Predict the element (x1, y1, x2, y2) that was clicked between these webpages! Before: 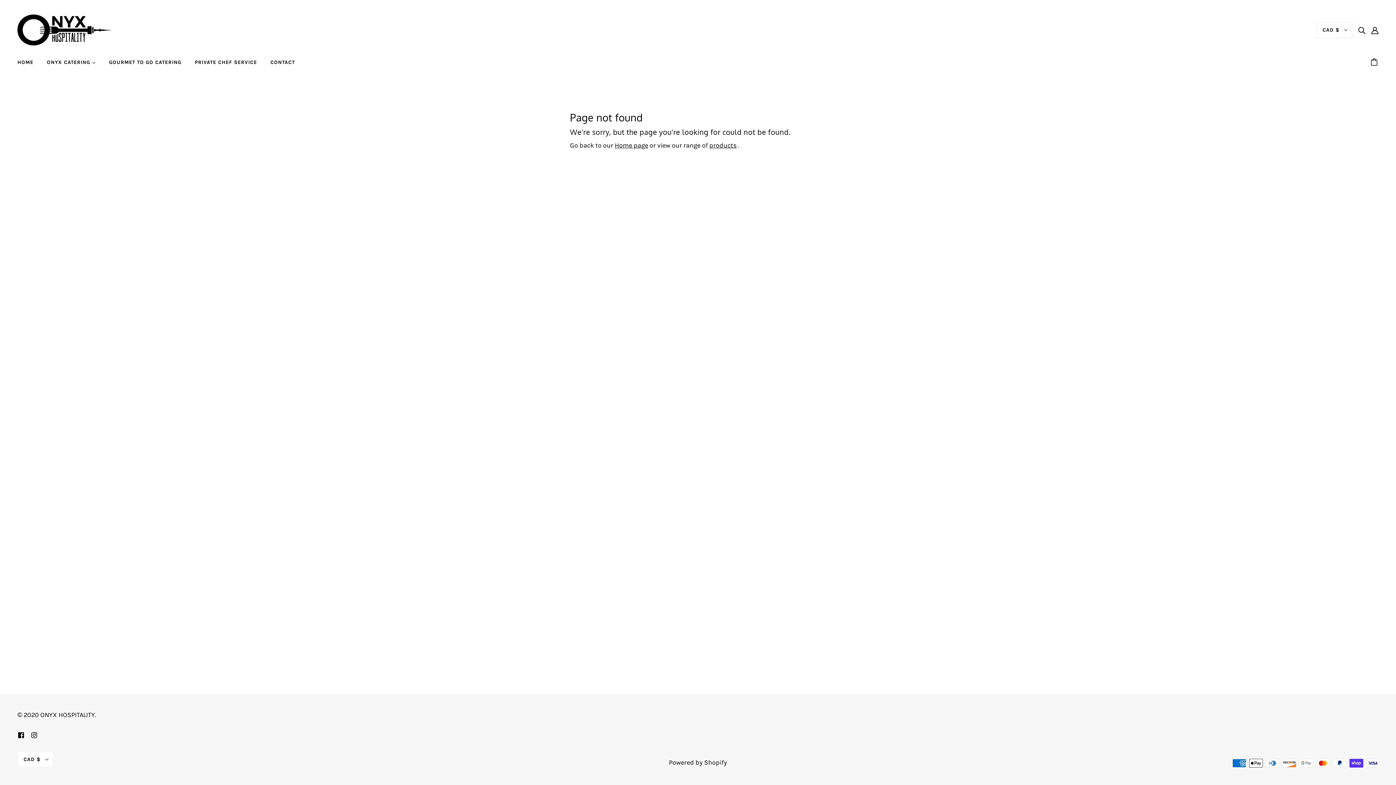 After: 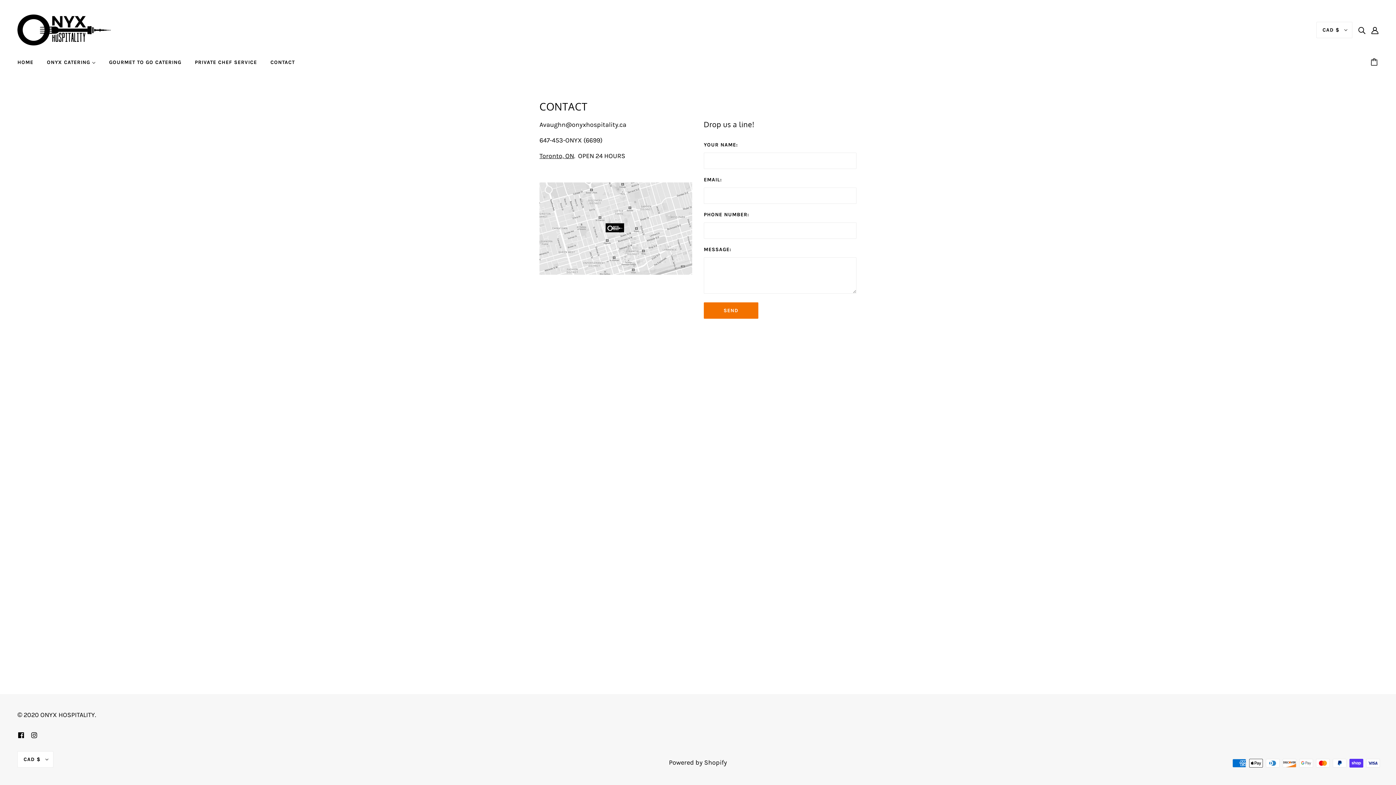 Action: bbox: (264, 54, 300, 76) label: CONTACT